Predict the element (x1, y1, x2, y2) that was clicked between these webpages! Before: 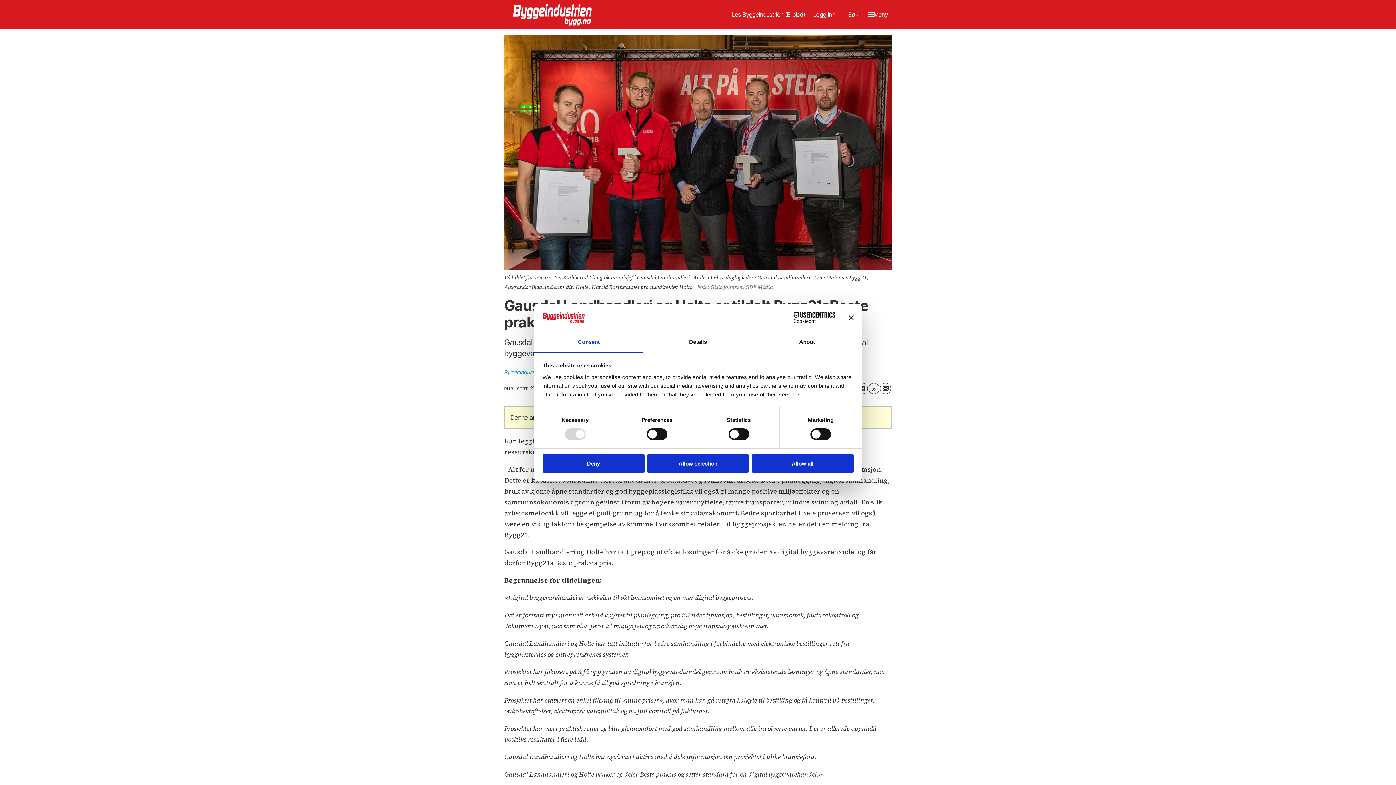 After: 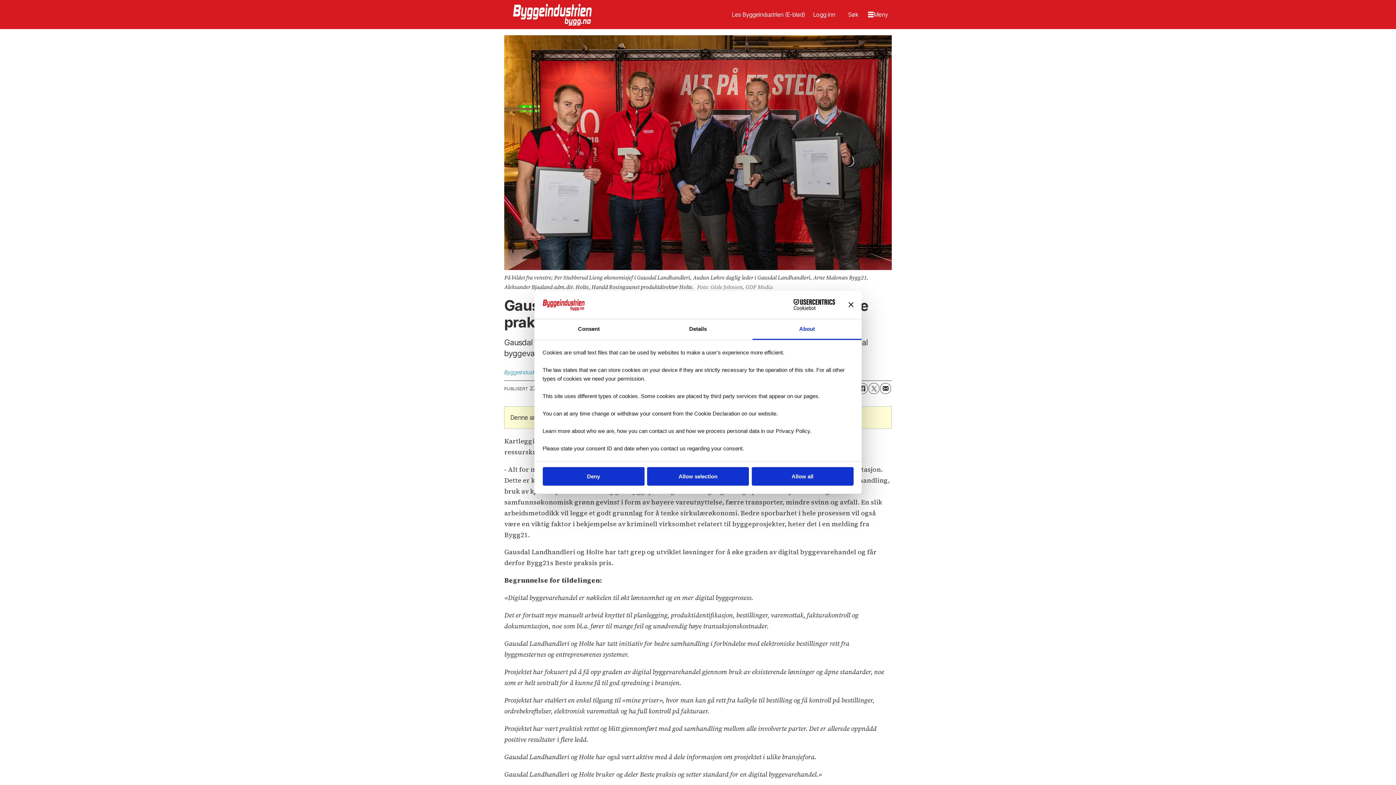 Action: label: About bbox: (752, 332, 861, 353)